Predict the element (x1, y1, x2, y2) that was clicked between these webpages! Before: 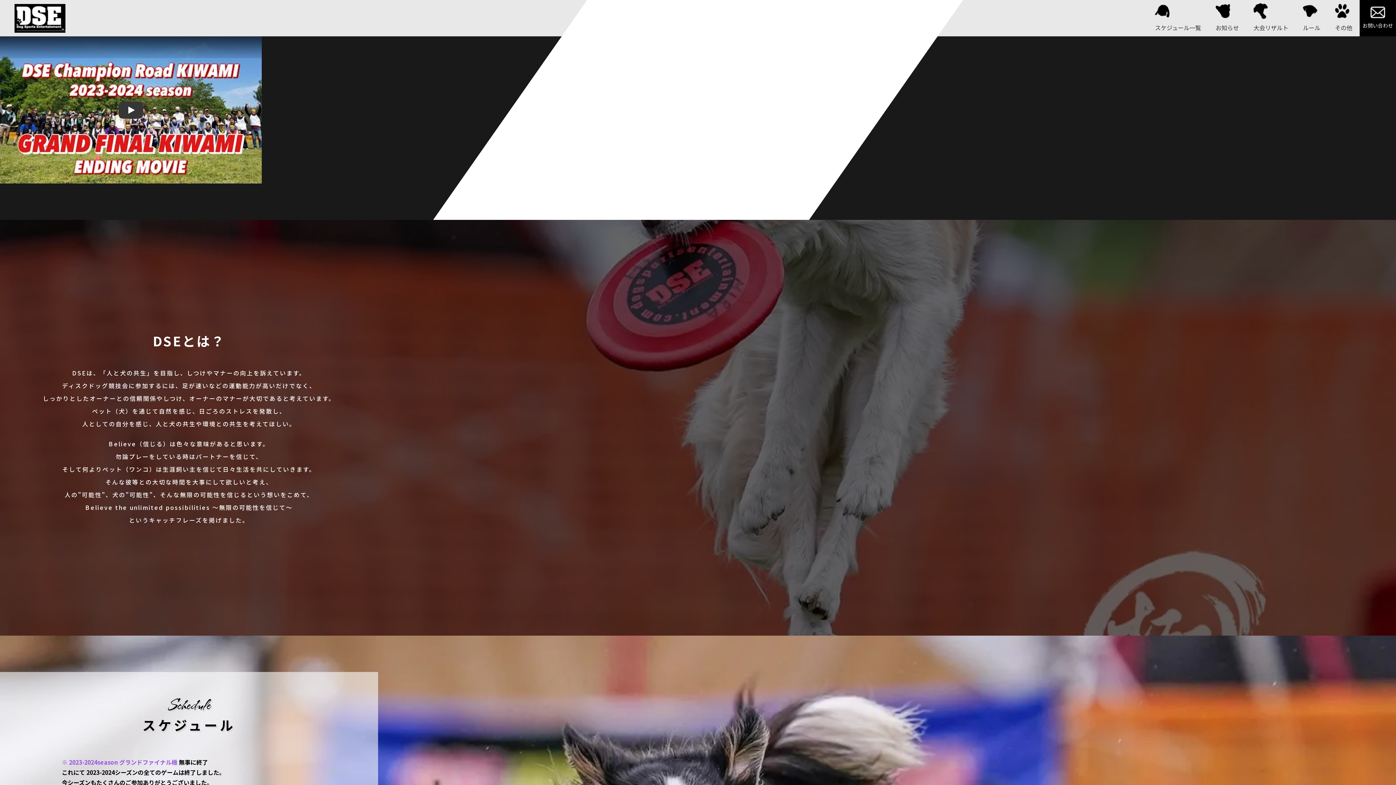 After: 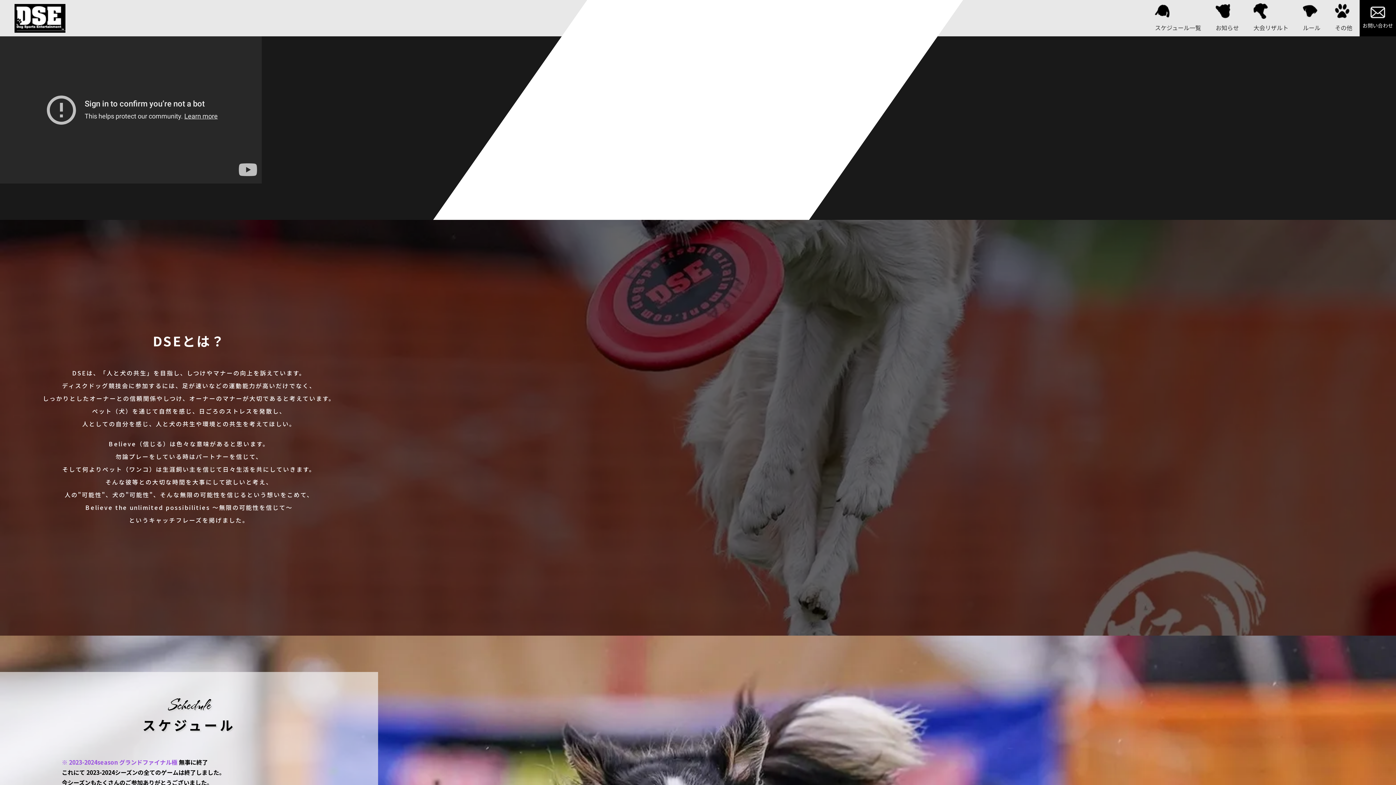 Action: bbox: (118, 101, 143, 118) label: Play